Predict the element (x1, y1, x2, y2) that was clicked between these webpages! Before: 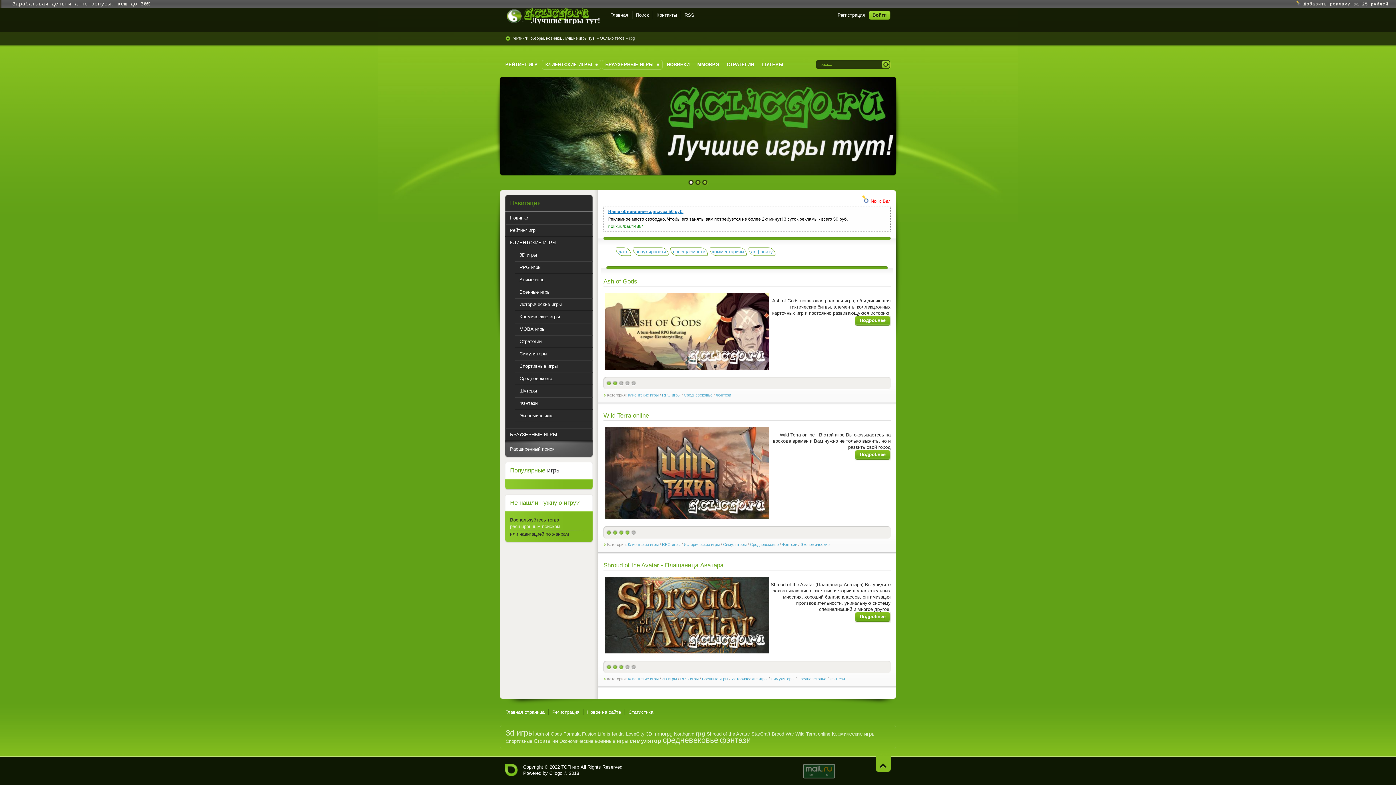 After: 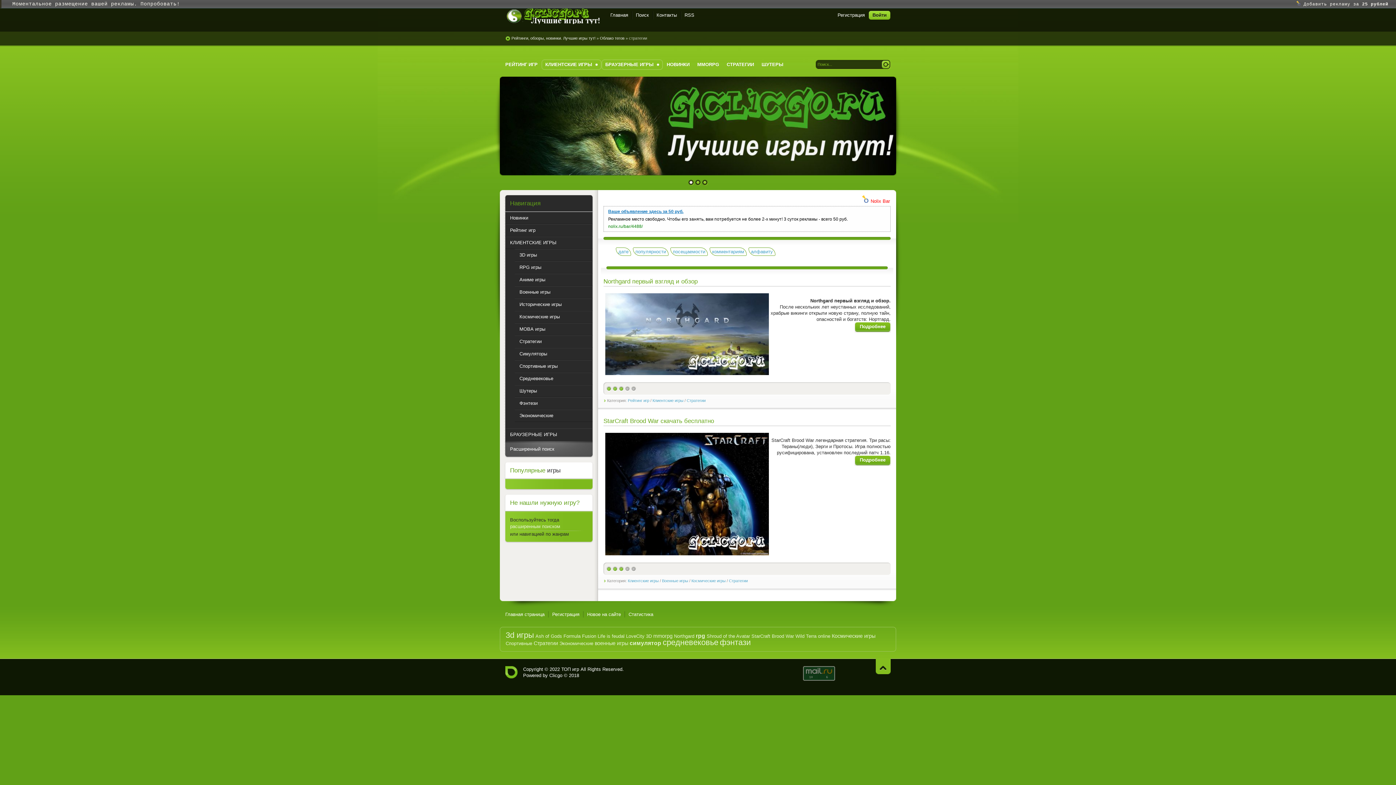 Action: label: Стратегии bbox: (533, 738, 558, 744)